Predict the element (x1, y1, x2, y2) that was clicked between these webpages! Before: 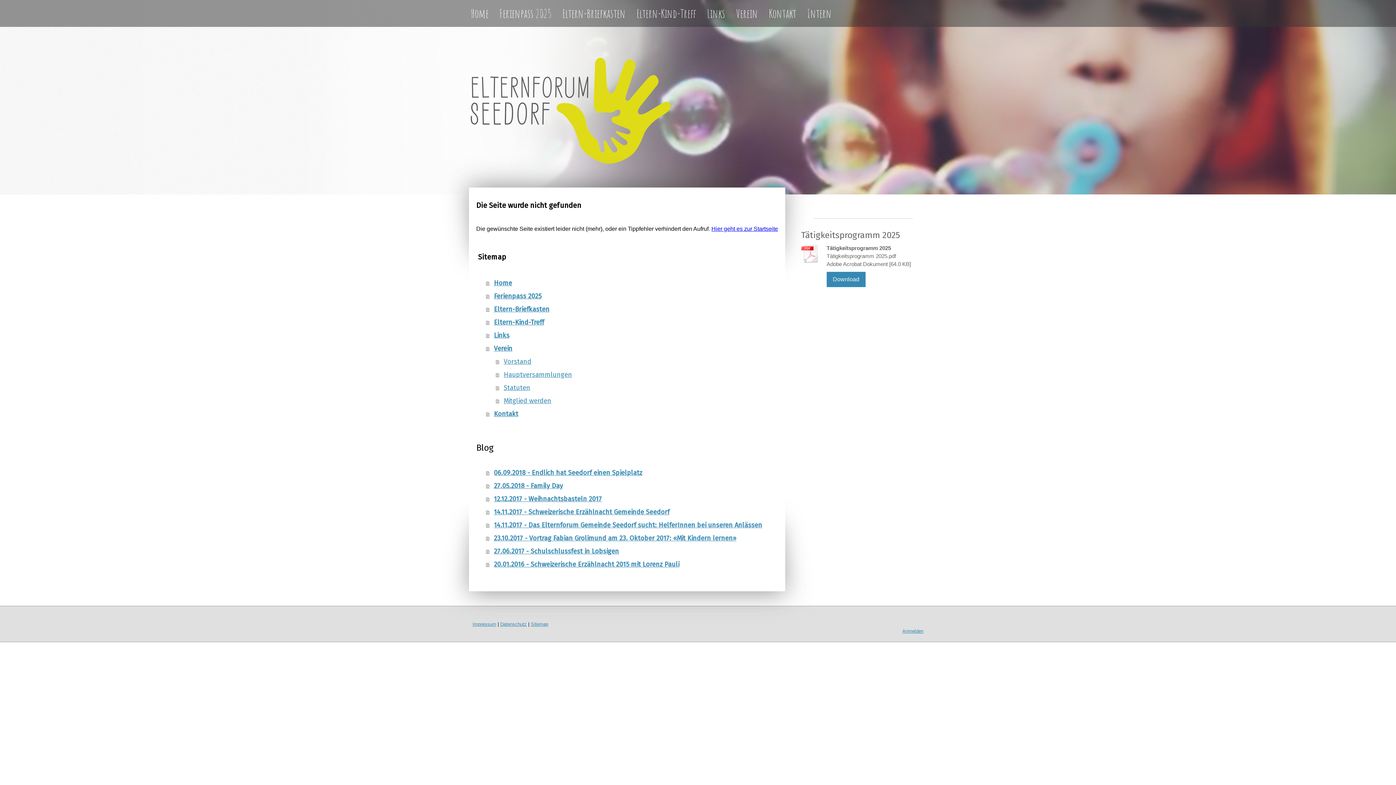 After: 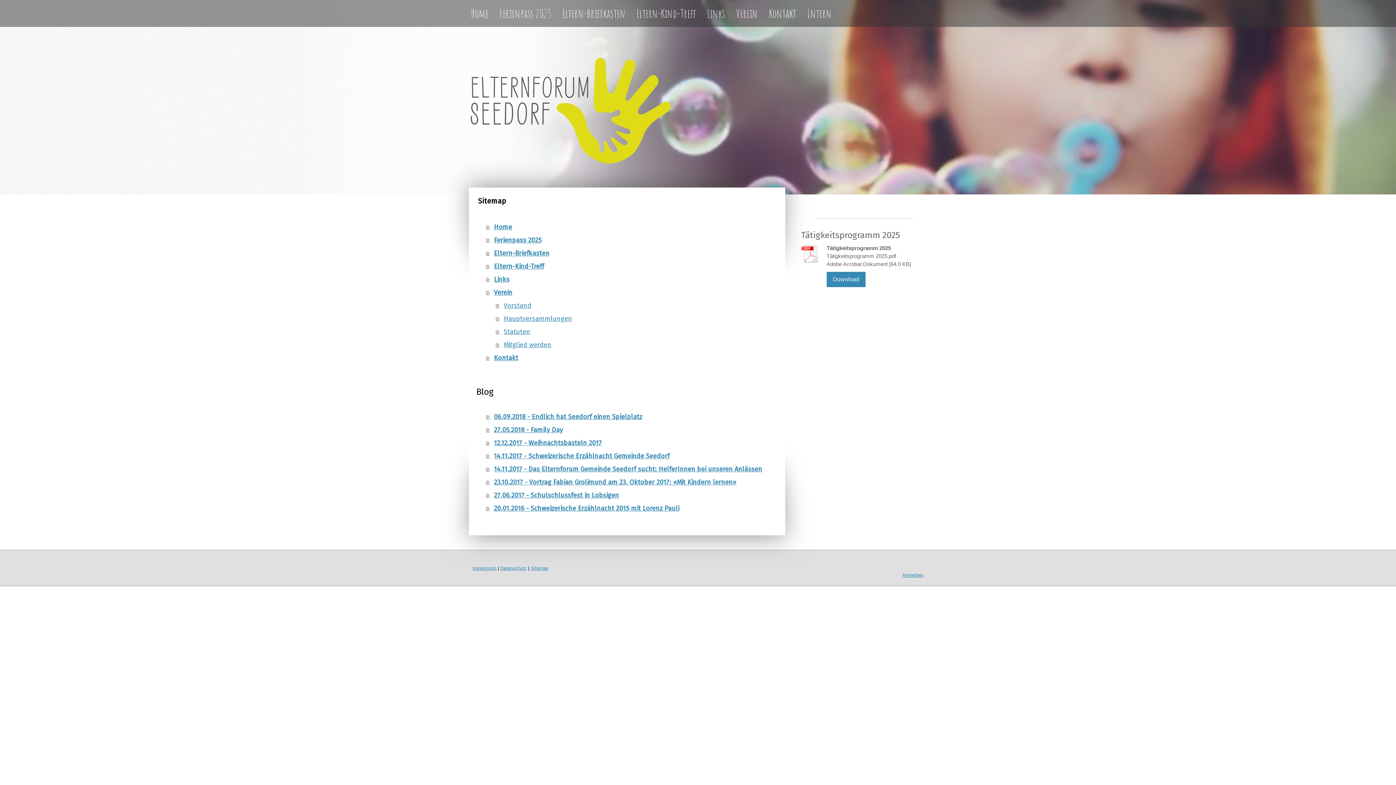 Action: label: Sitemap bbox: (530, 621, 548, 627)